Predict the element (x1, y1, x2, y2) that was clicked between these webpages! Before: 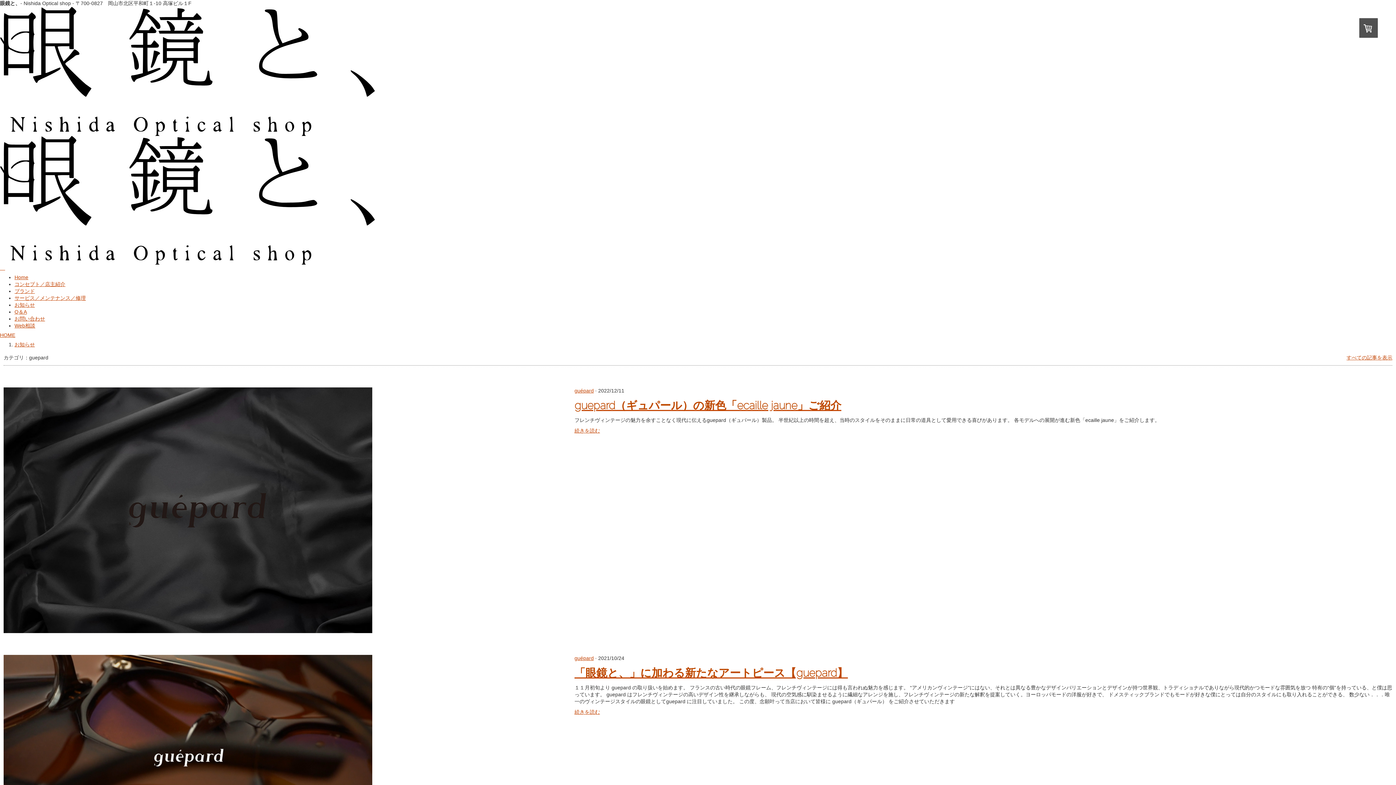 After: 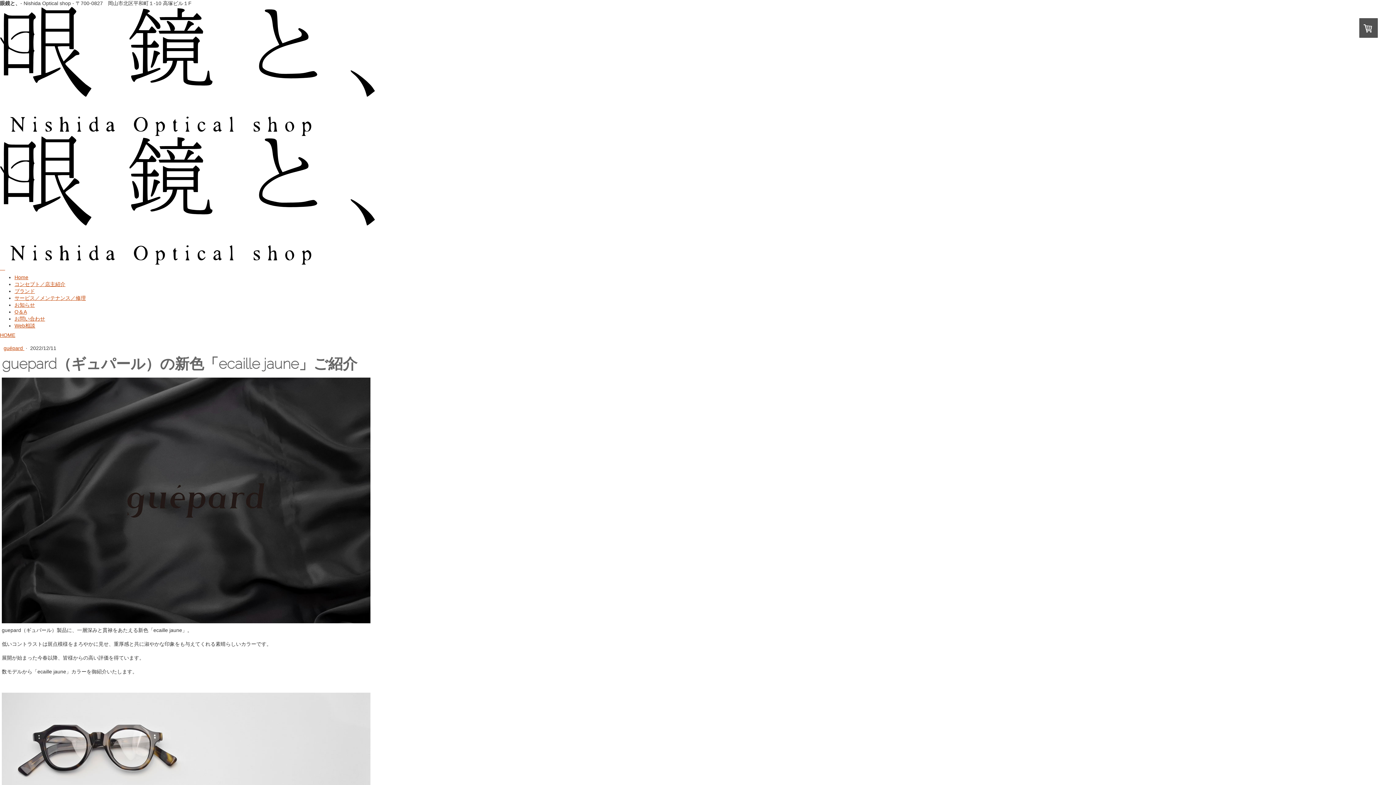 Action: bbox: (574, 398, 1392, 413) label: guepard（ギュパール）の新色「ecaille jaune」ご紹介